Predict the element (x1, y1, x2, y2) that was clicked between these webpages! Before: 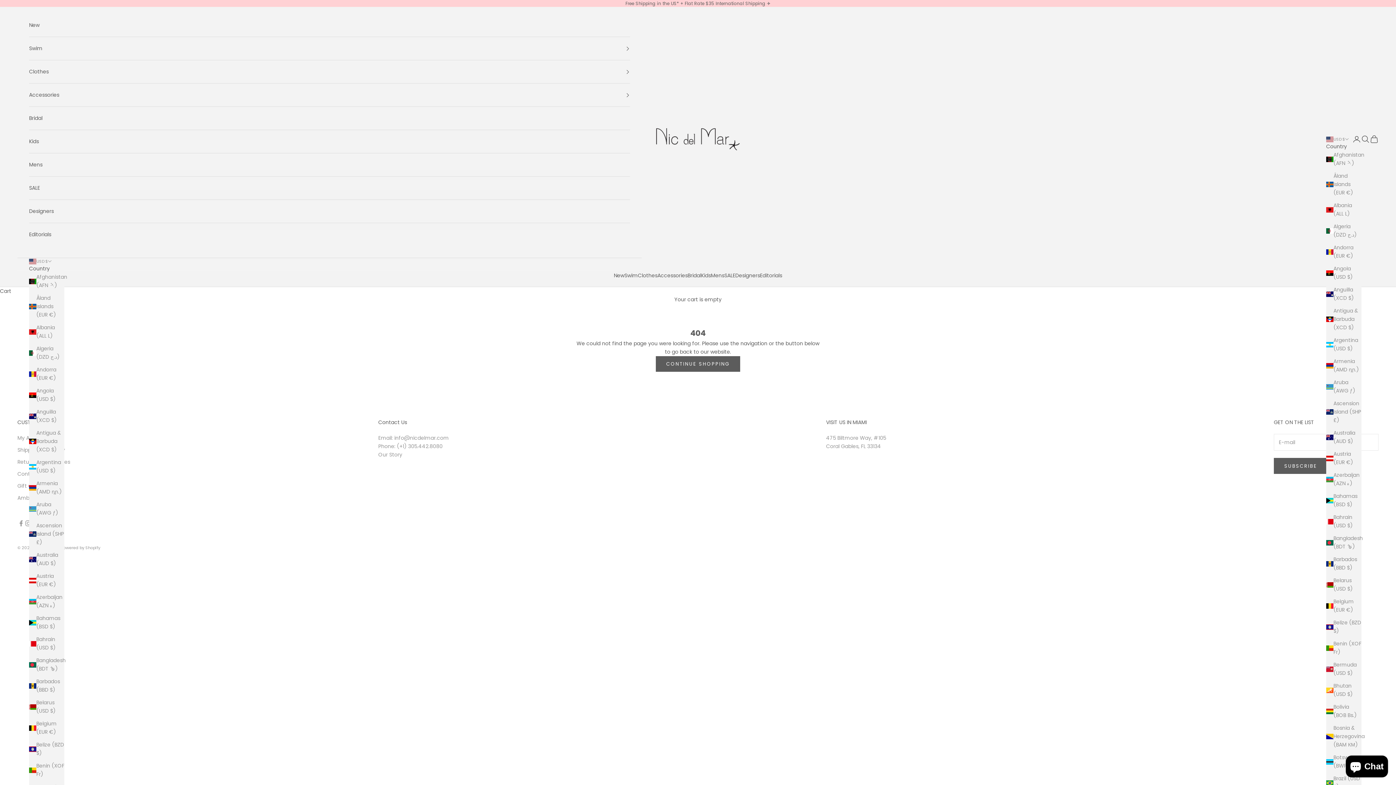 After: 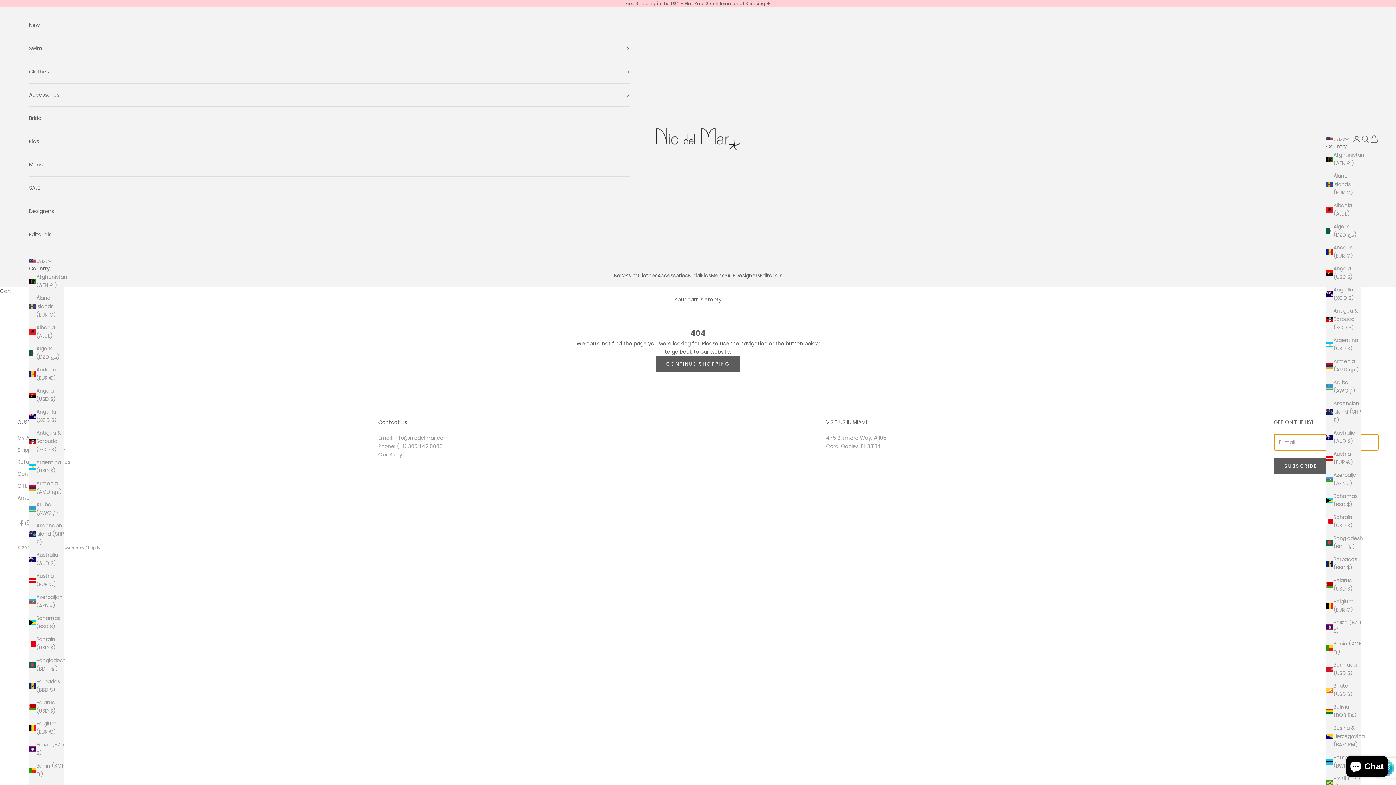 Action: bbox: (1274, 458, 1328, 474) label: SUBSCRIBE